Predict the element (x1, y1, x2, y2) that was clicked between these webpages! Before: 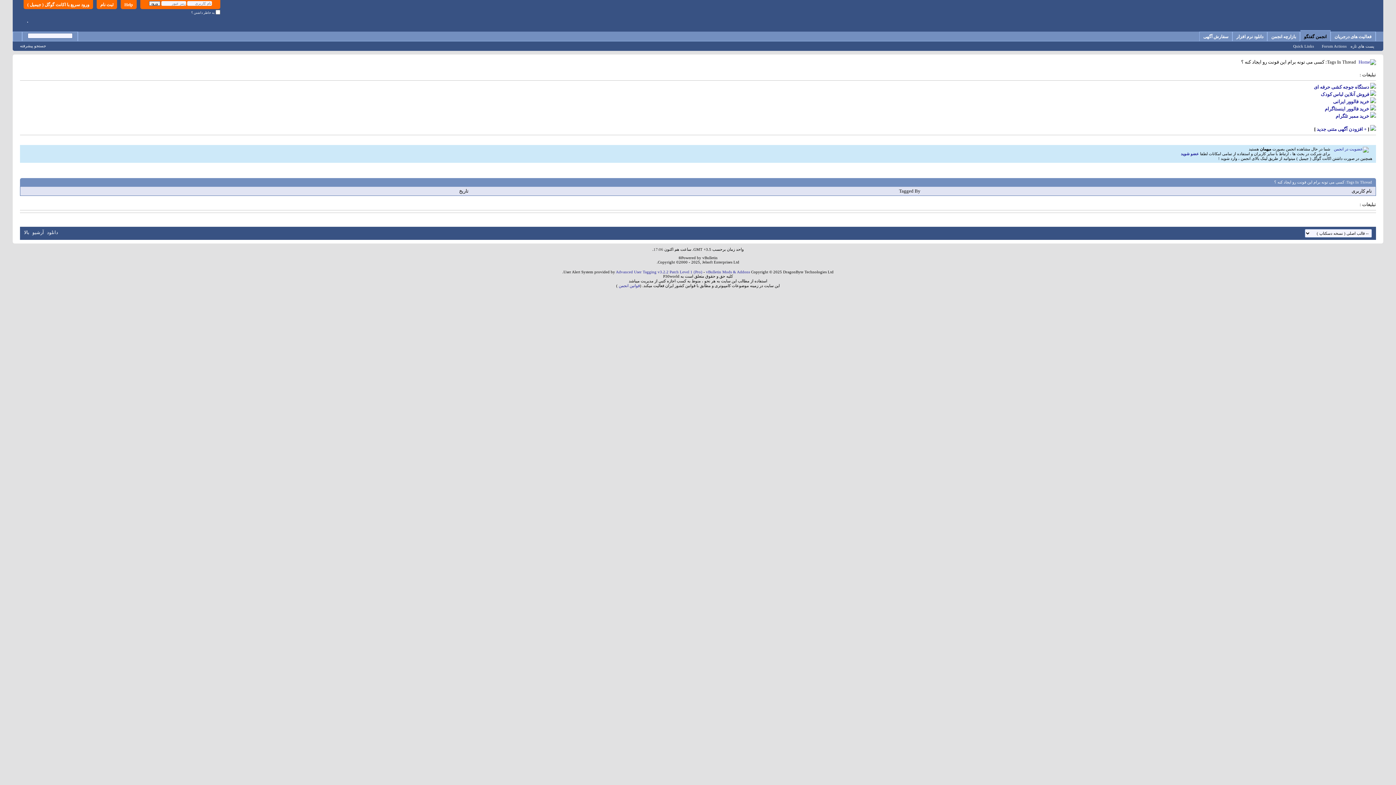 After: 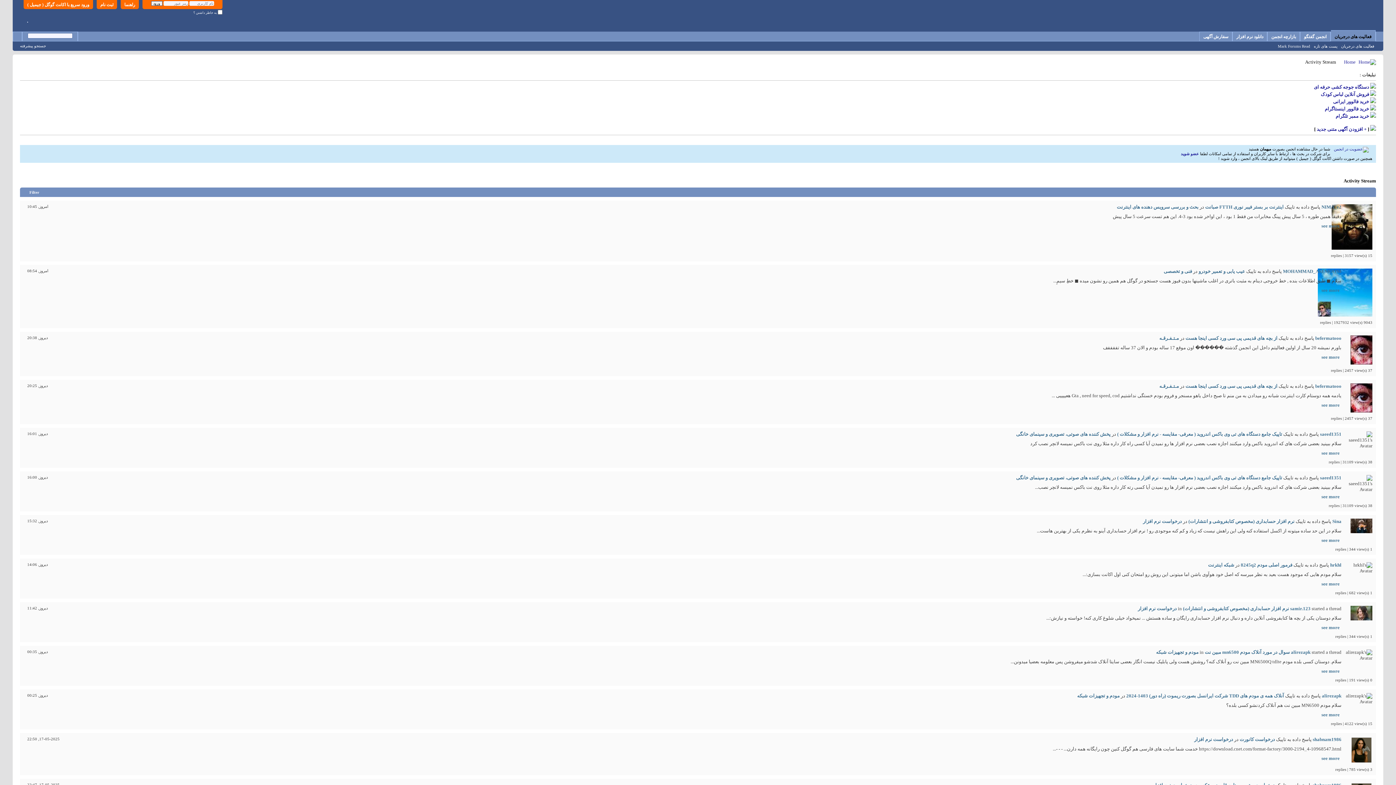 Action: bbox: (1331, 31, 1376, 41) label: فعالیت های درجریان